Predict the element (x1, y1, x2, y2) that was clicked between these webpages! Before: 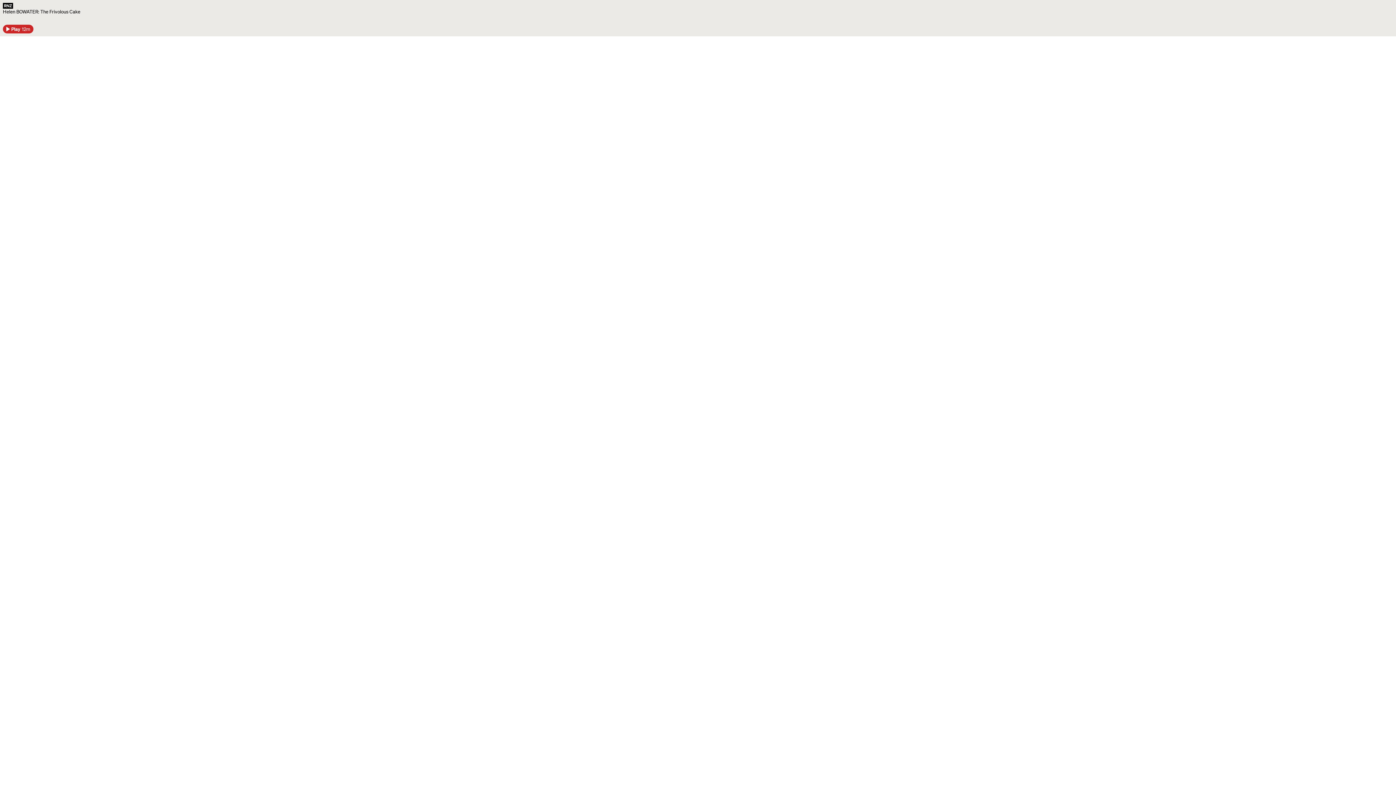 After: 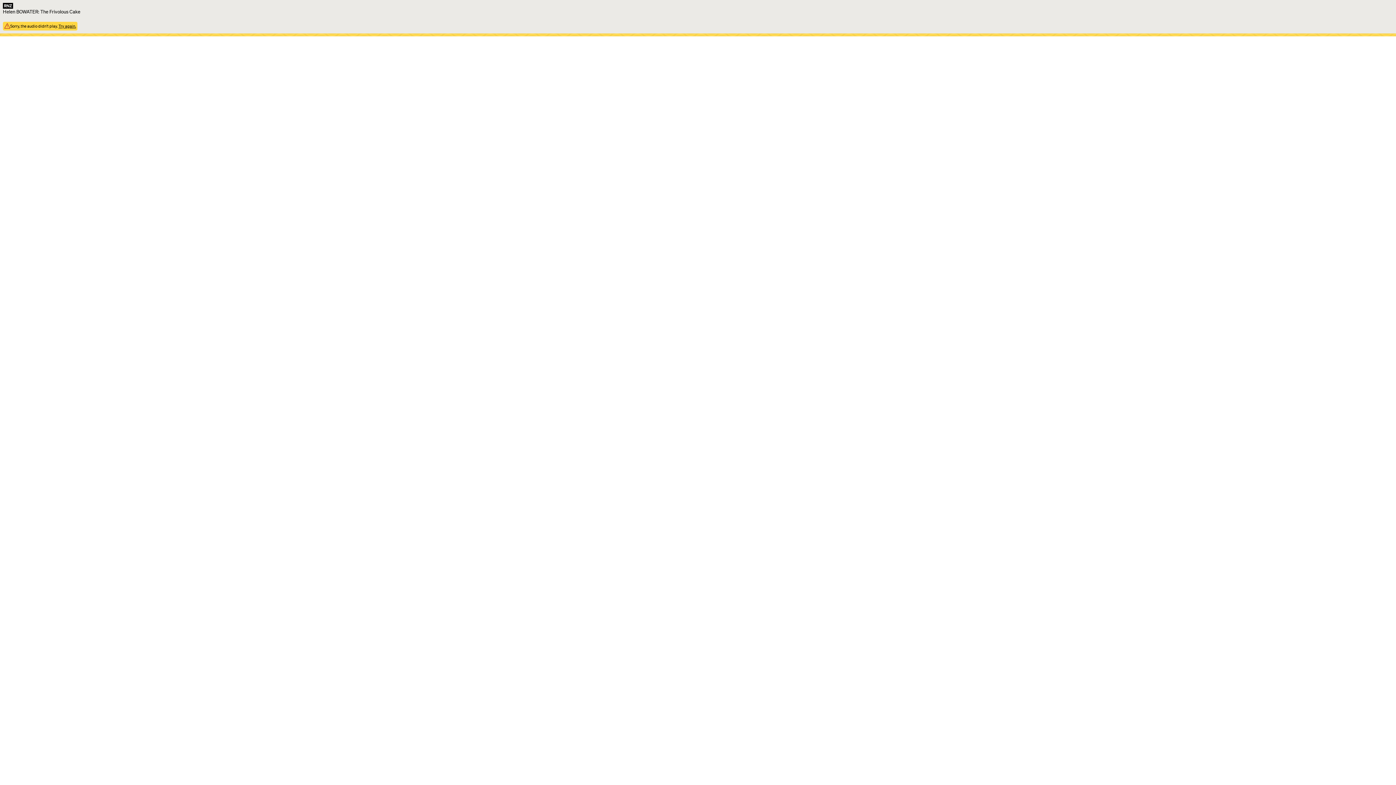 Action: bbox: (2, 24, 33, 33) label: Play Helen BOWATER: The Frivolous Cake, 12 minutes